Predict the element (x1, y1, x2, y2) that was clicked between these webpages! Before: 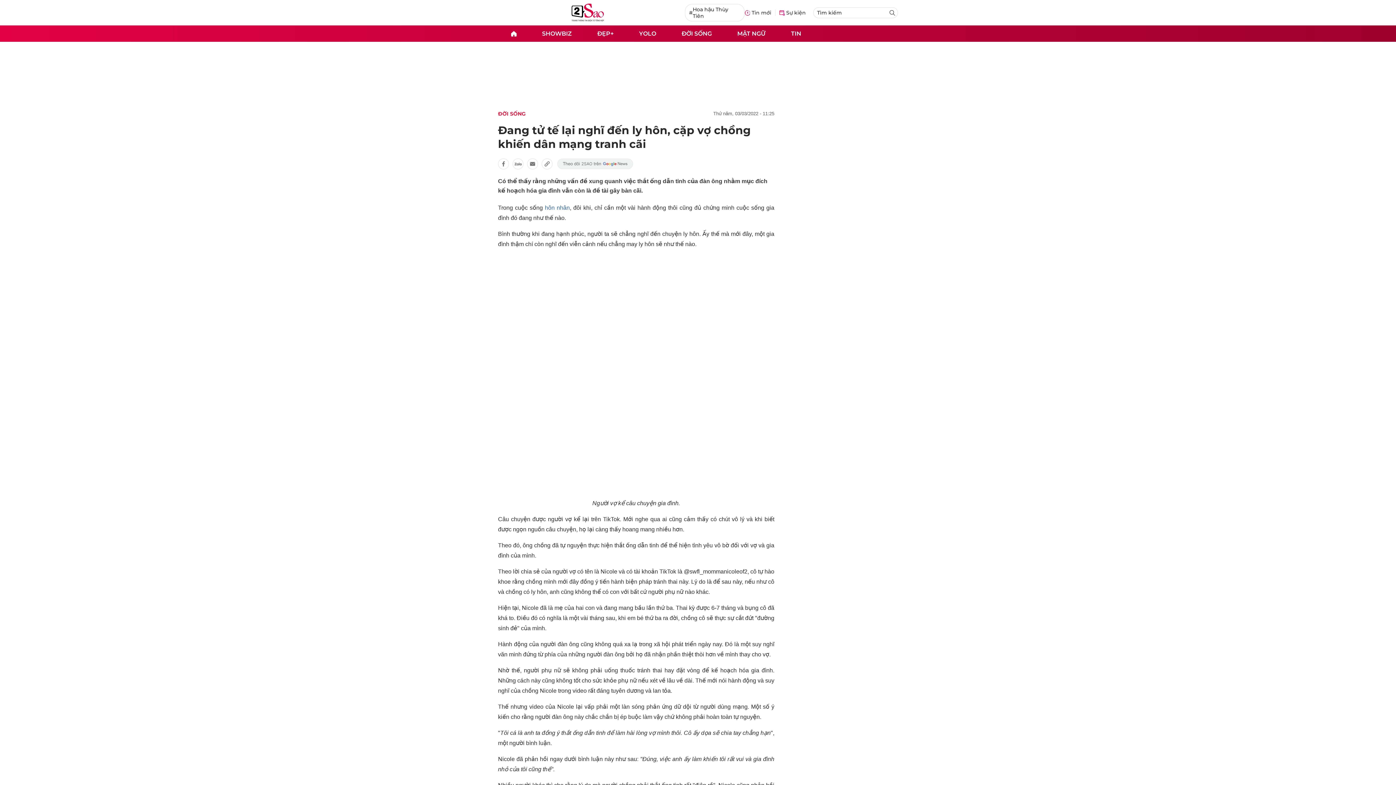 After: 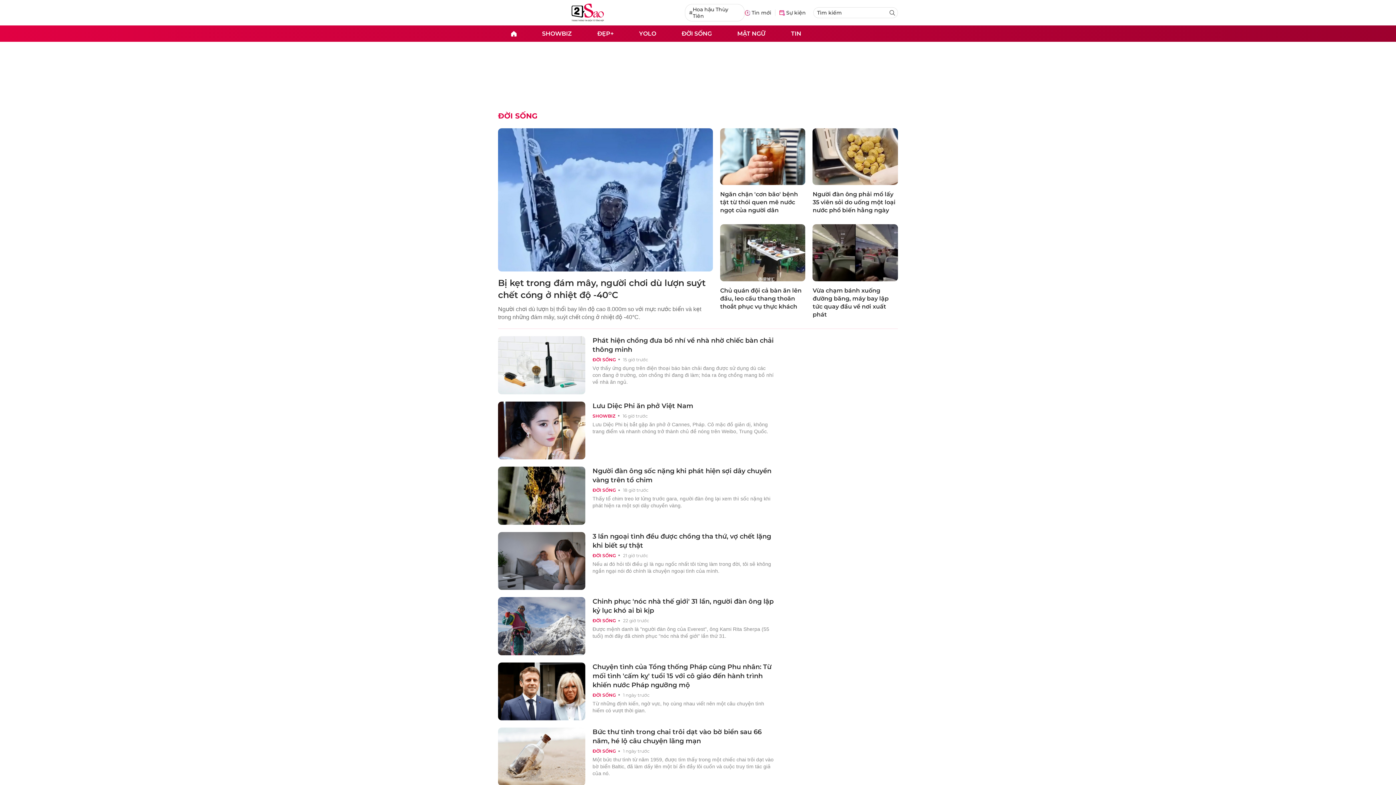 Action: label: ĐỜI SỐNG bbox: (498, 110, 525, 116)